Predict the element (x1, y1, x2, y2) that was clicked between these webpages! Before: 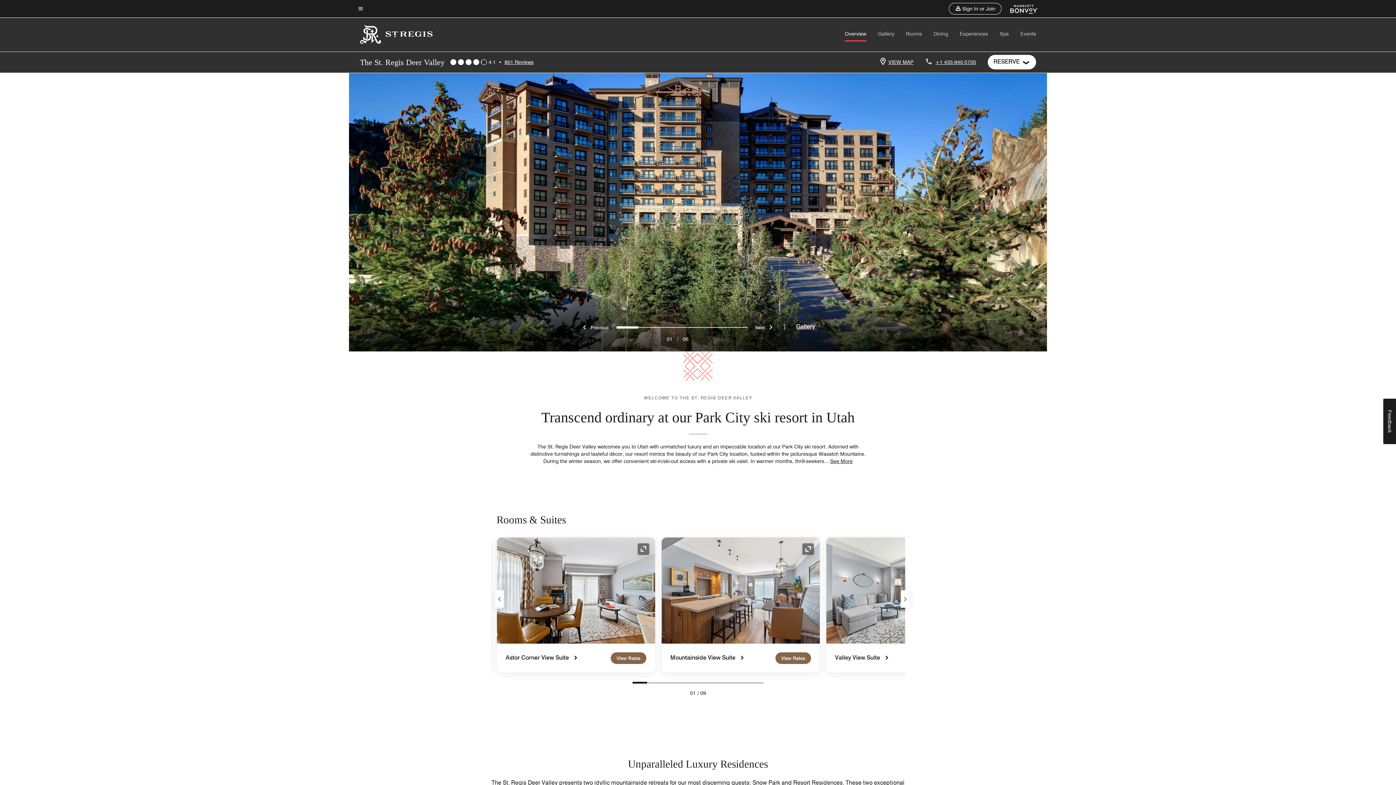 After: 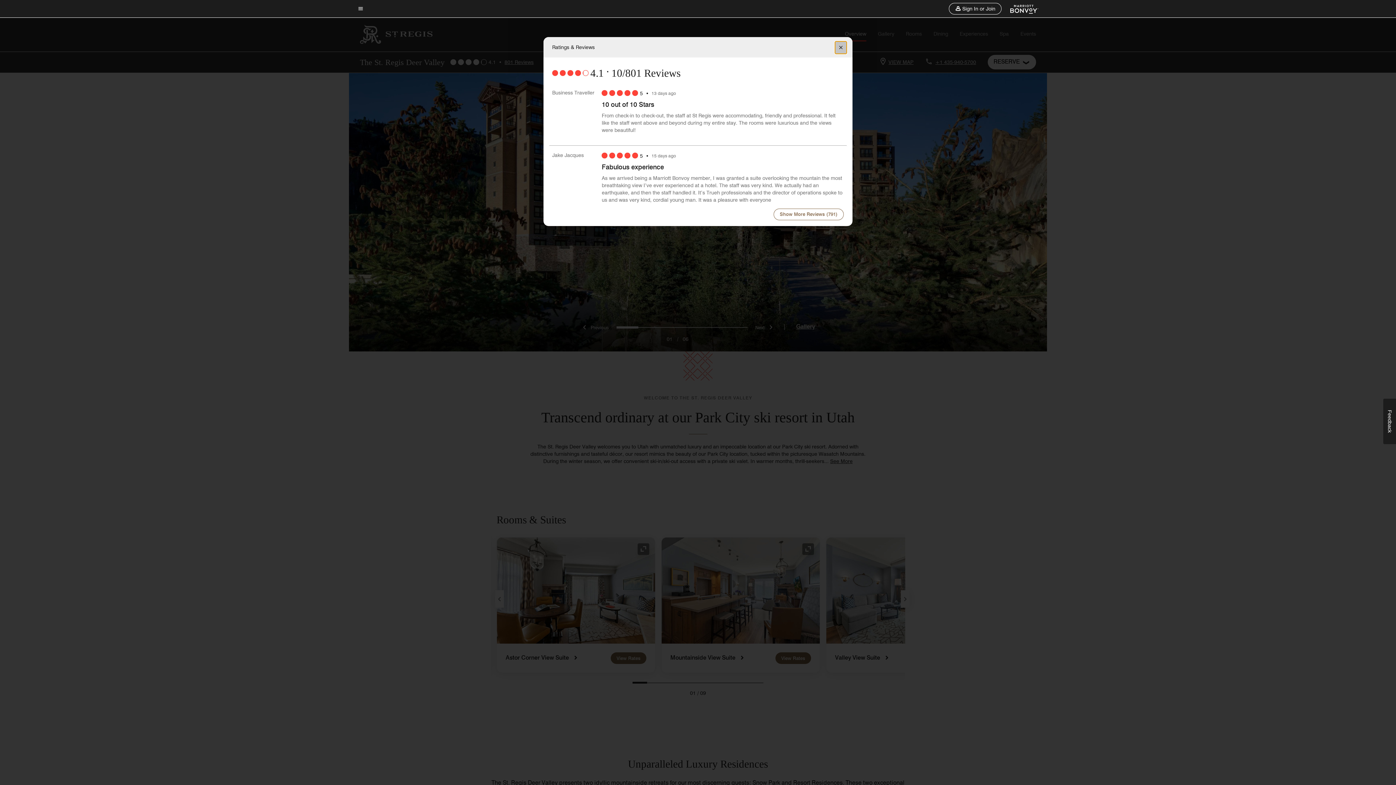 Action: label: 801 Reviews bbox: (504, 58, 533, 65)